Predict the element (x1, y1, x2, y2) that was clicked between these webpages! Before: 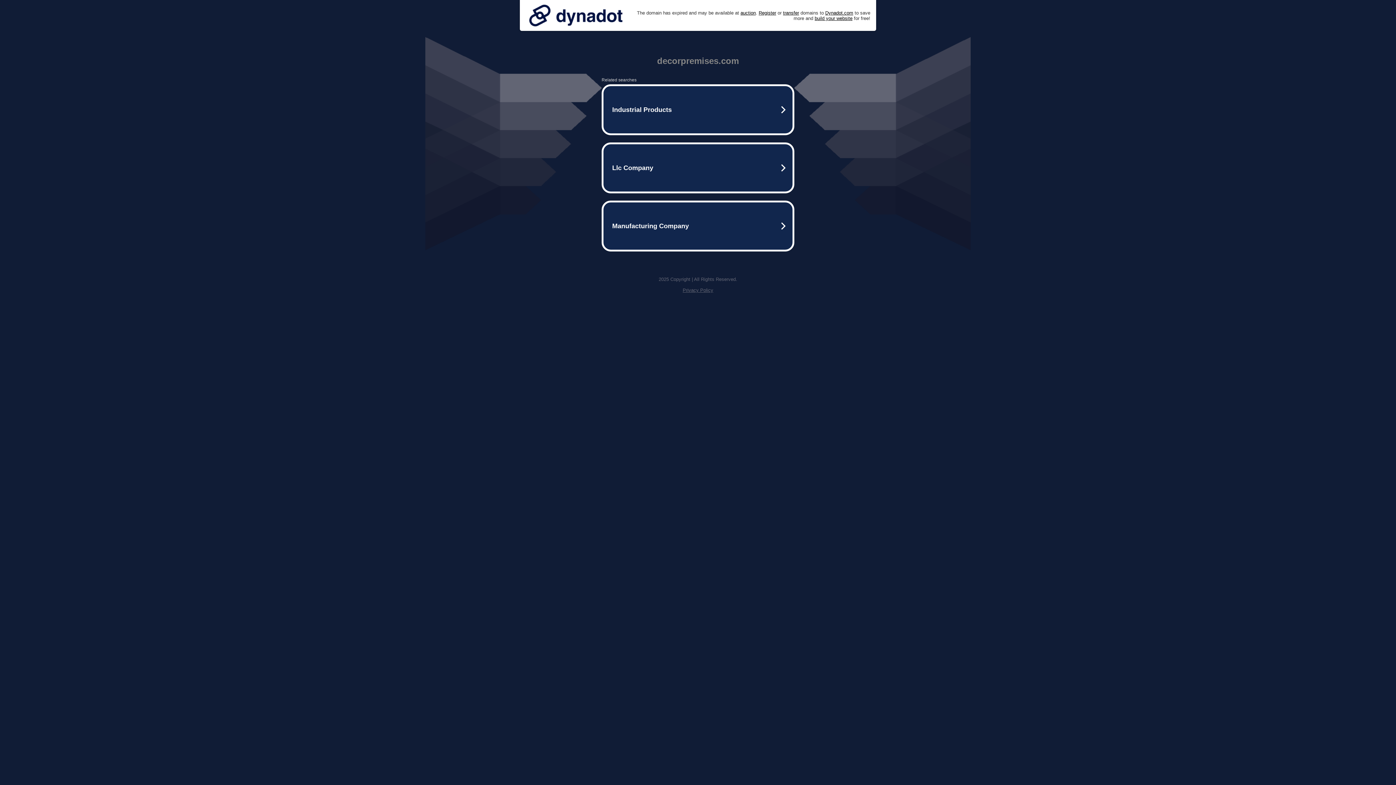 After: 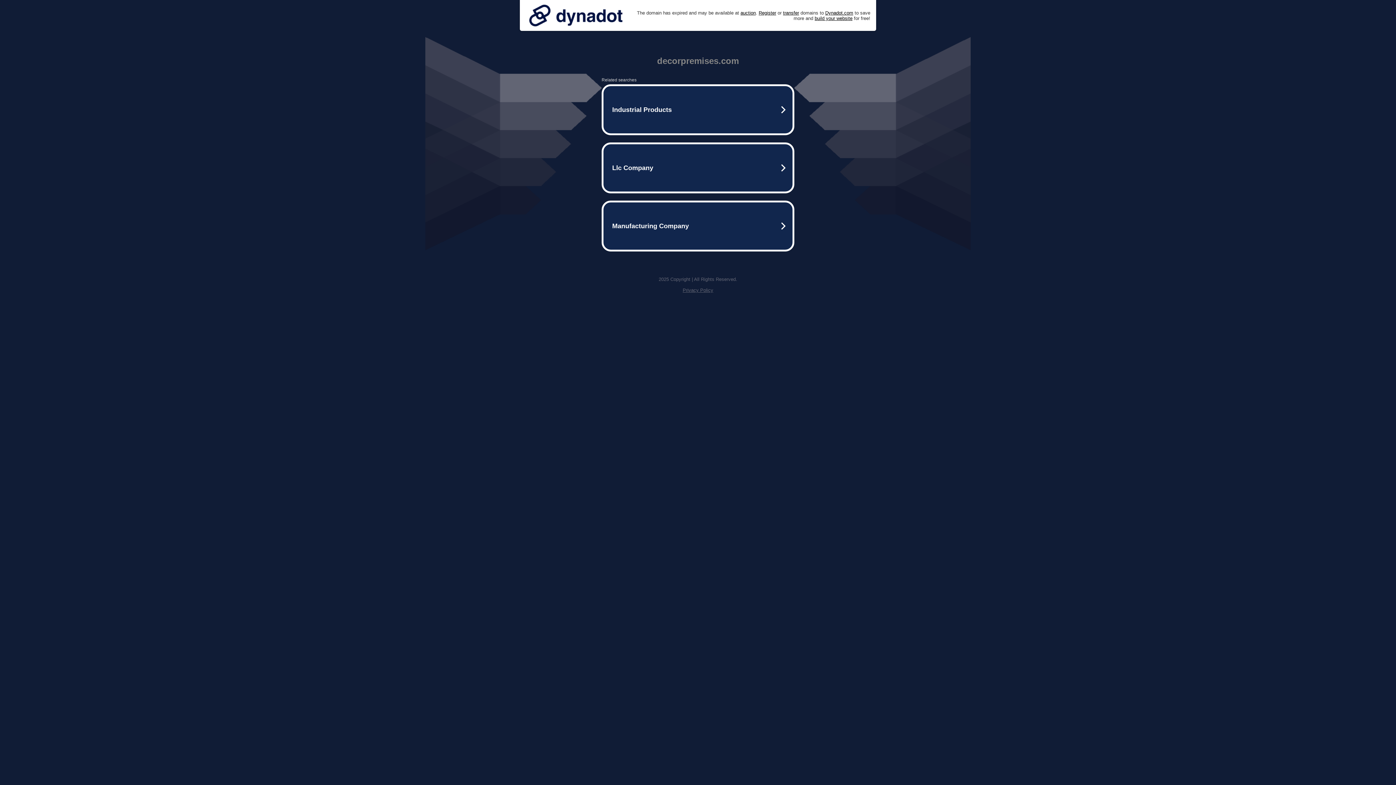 Action: bbox: (525, 0, 626, 30)